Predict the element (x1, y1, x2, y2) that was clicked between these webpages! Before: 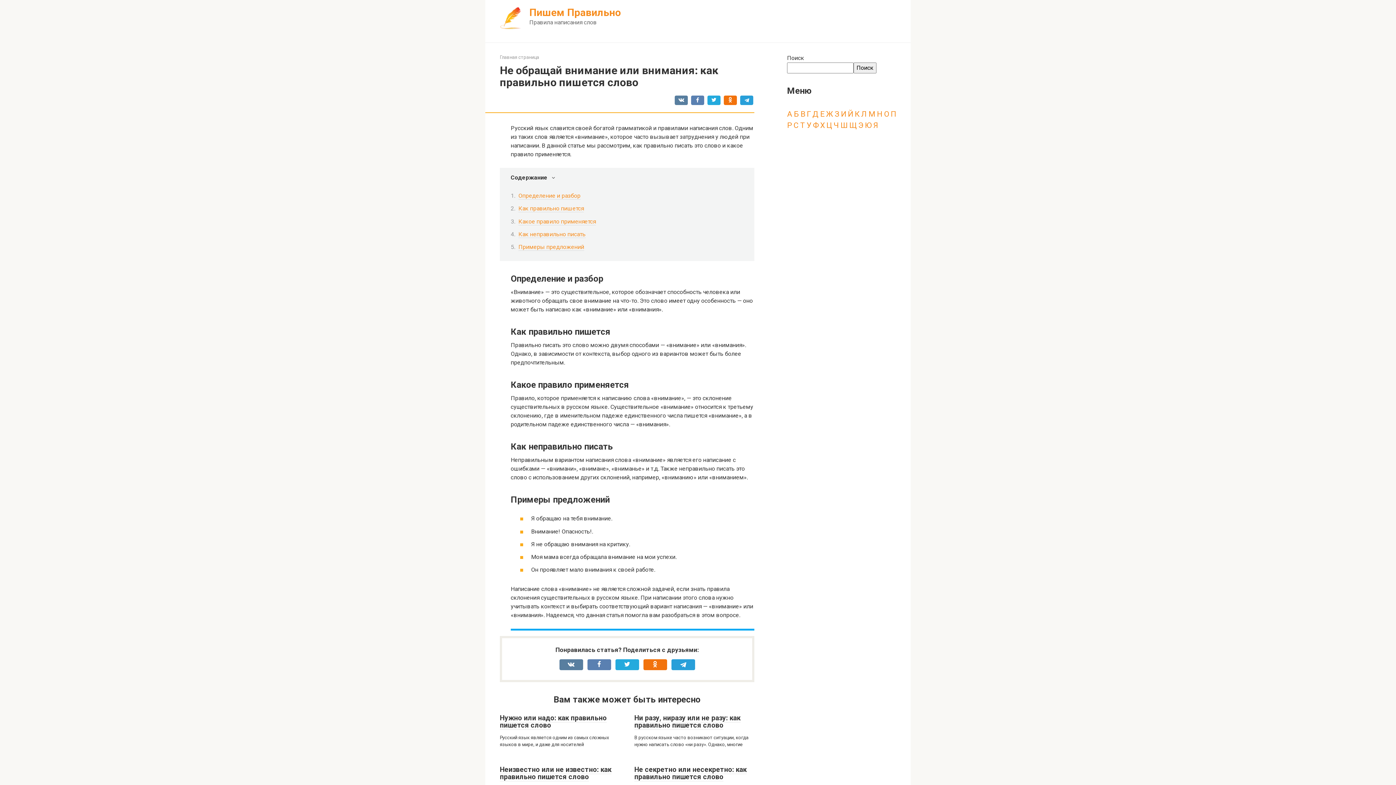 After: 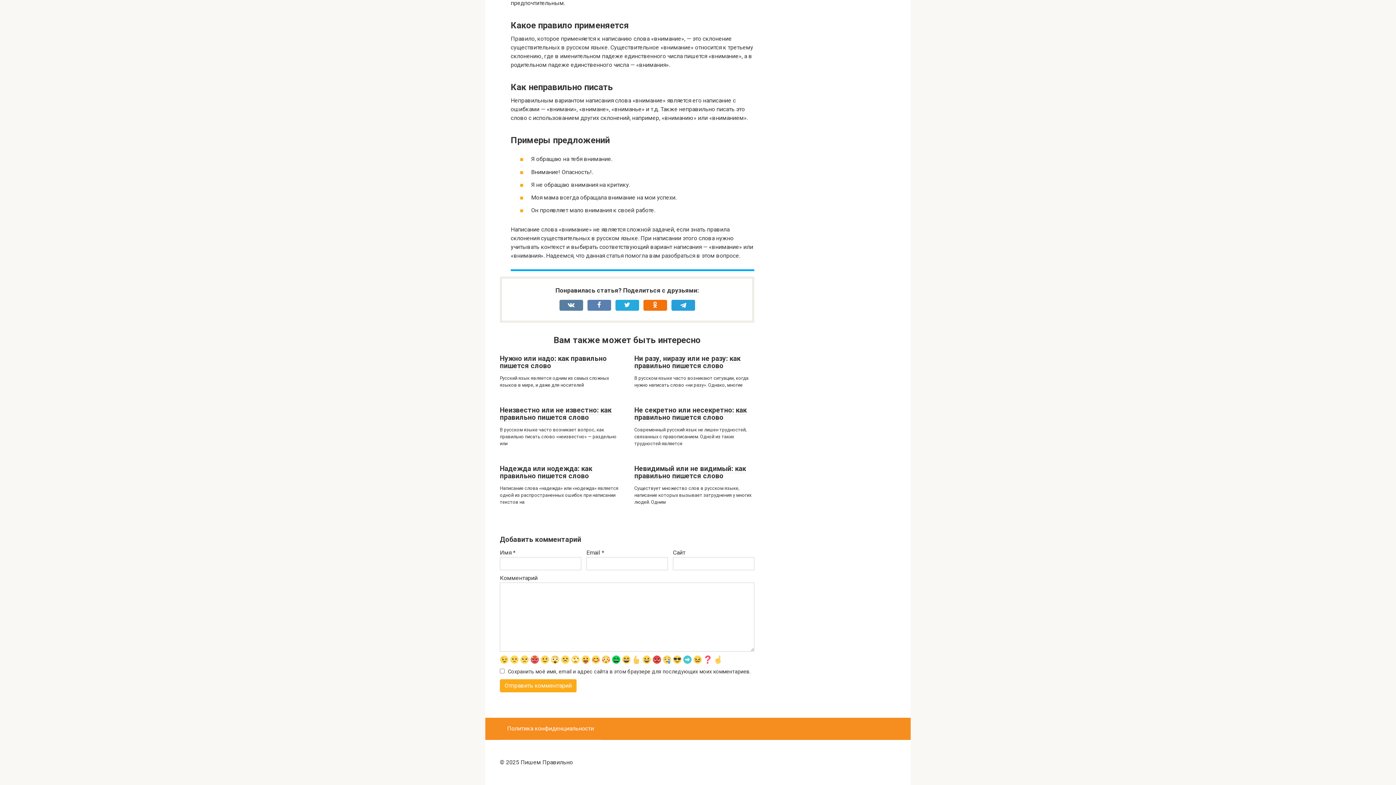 Action: bbox: (518, 243, 584, 250) label: Примеры предложений